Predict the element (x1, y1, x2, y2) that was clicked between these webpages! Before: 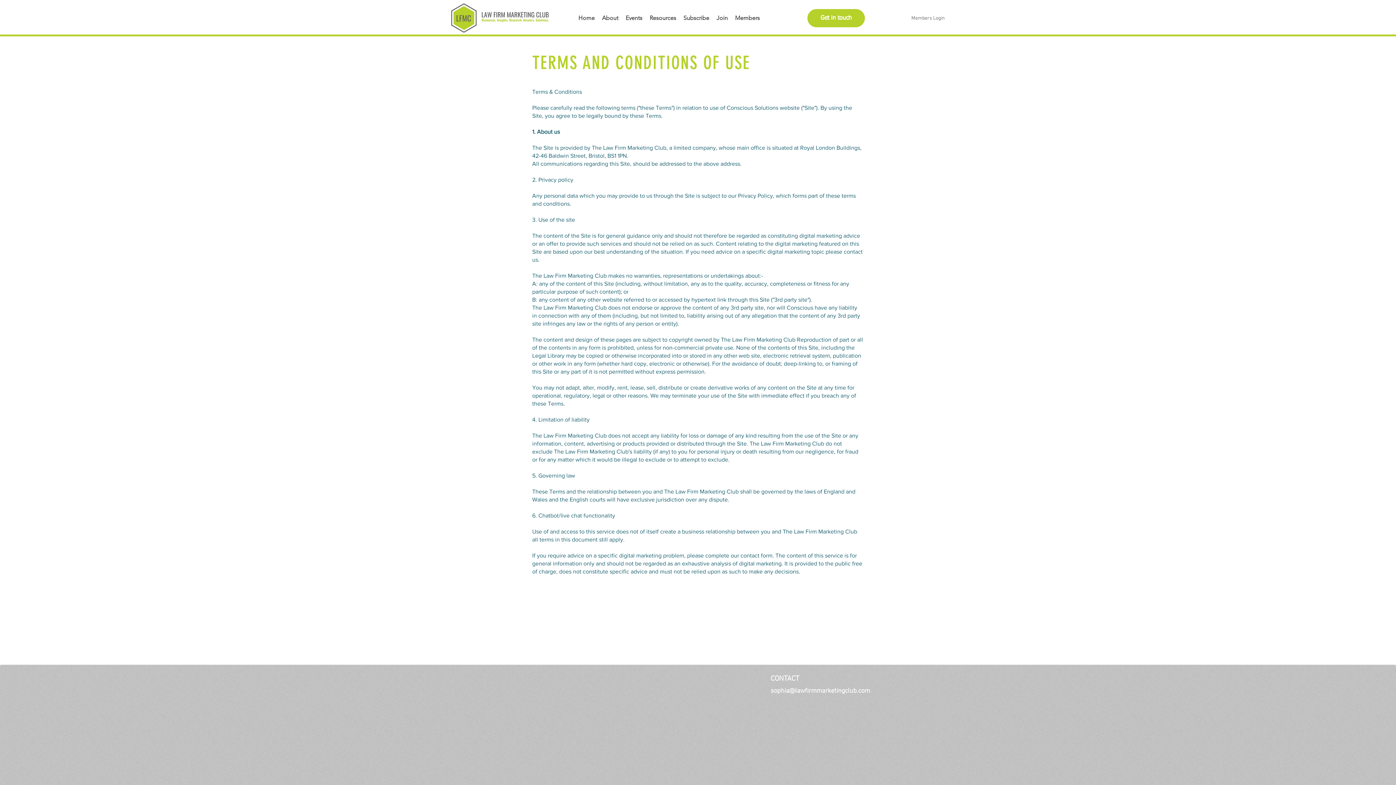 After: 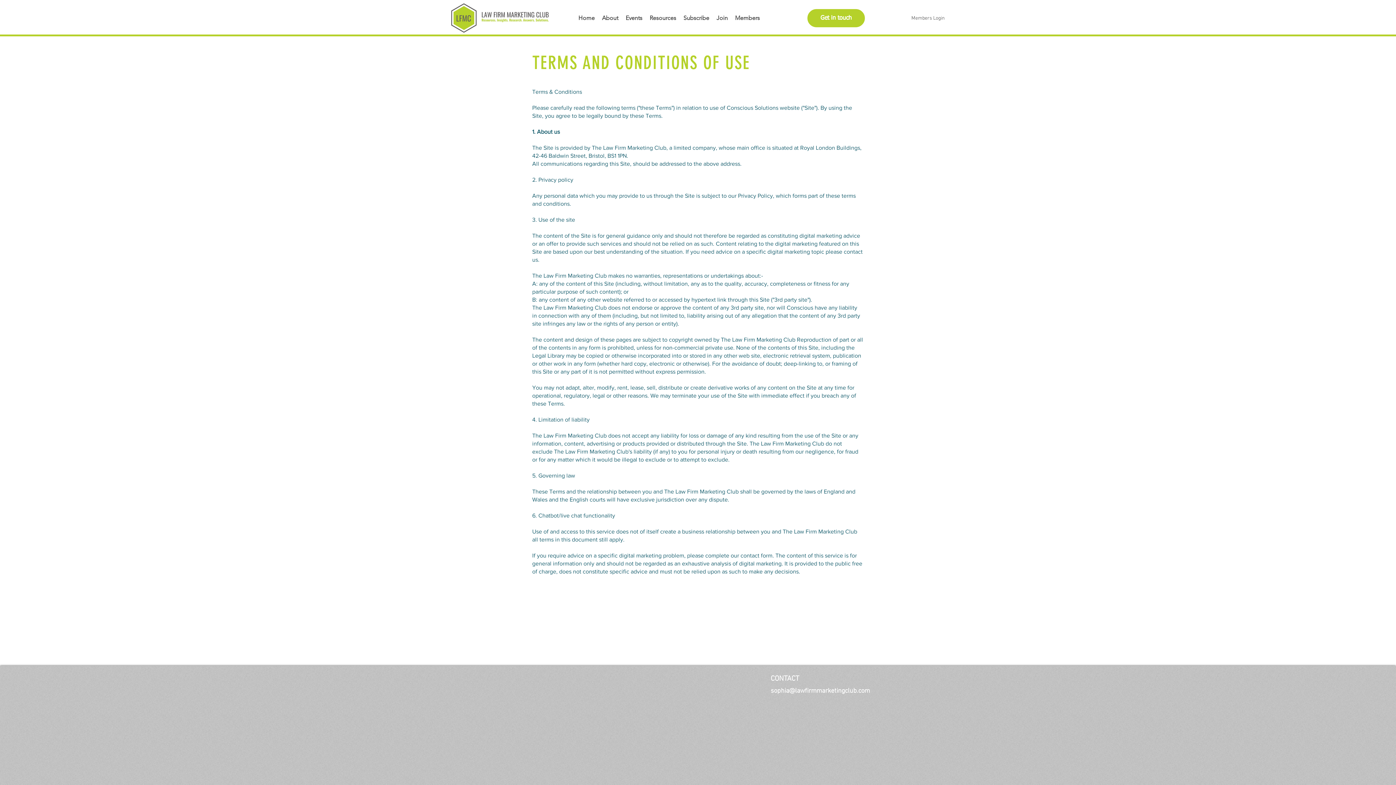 Action: label: Privacy Policy bbox: (738, 192, 773, 198)